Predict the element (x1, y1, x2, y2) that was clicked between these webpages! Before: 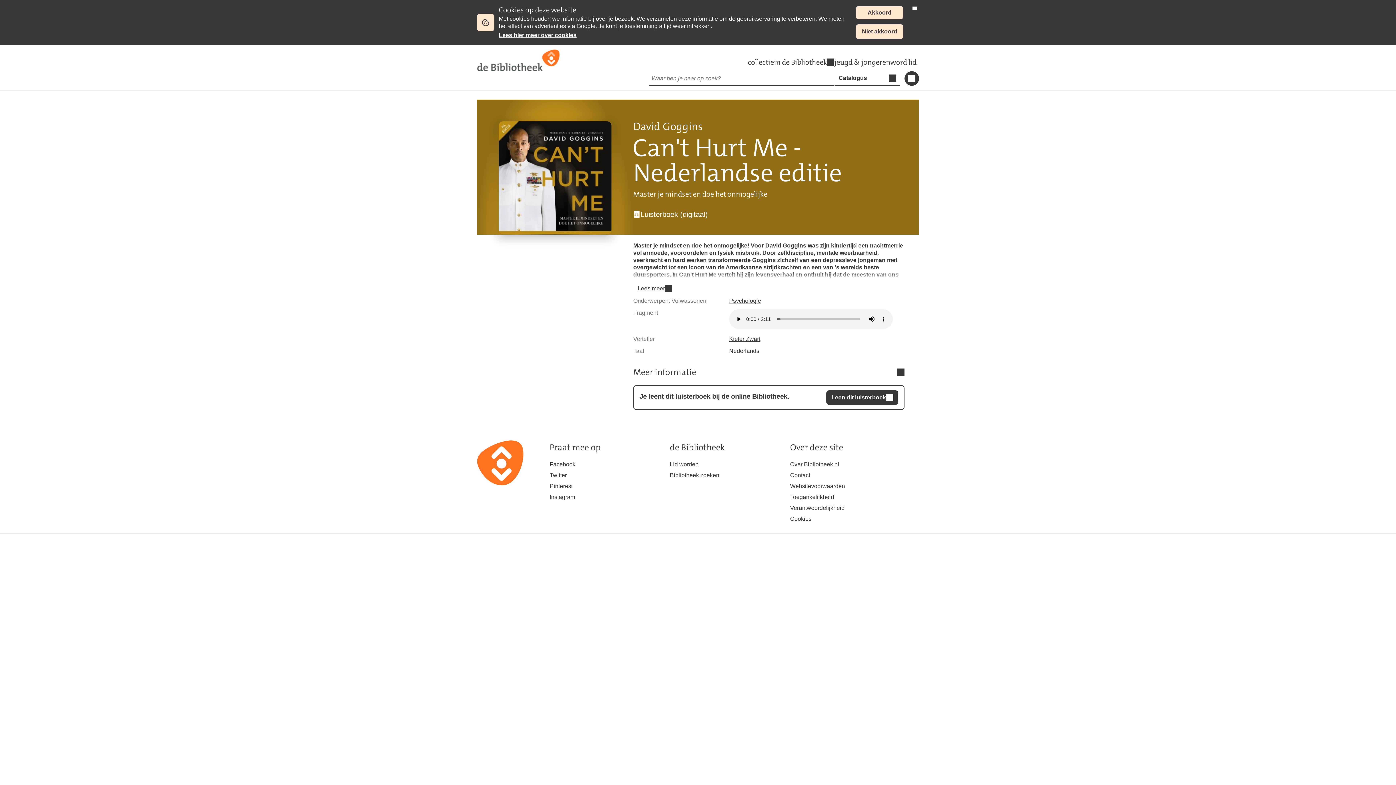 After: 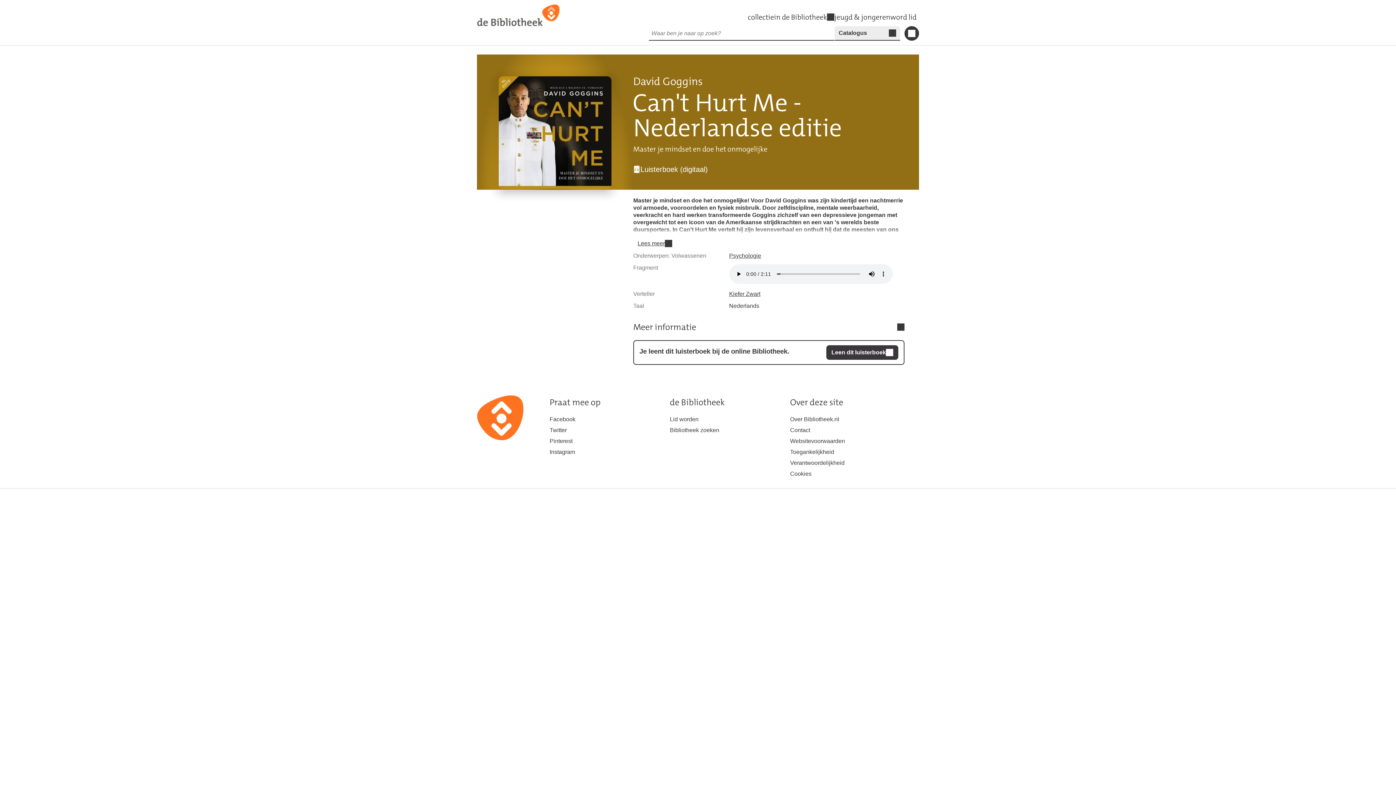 Action: label: Niet akkoord bbox: (855, 23, 904, 39)